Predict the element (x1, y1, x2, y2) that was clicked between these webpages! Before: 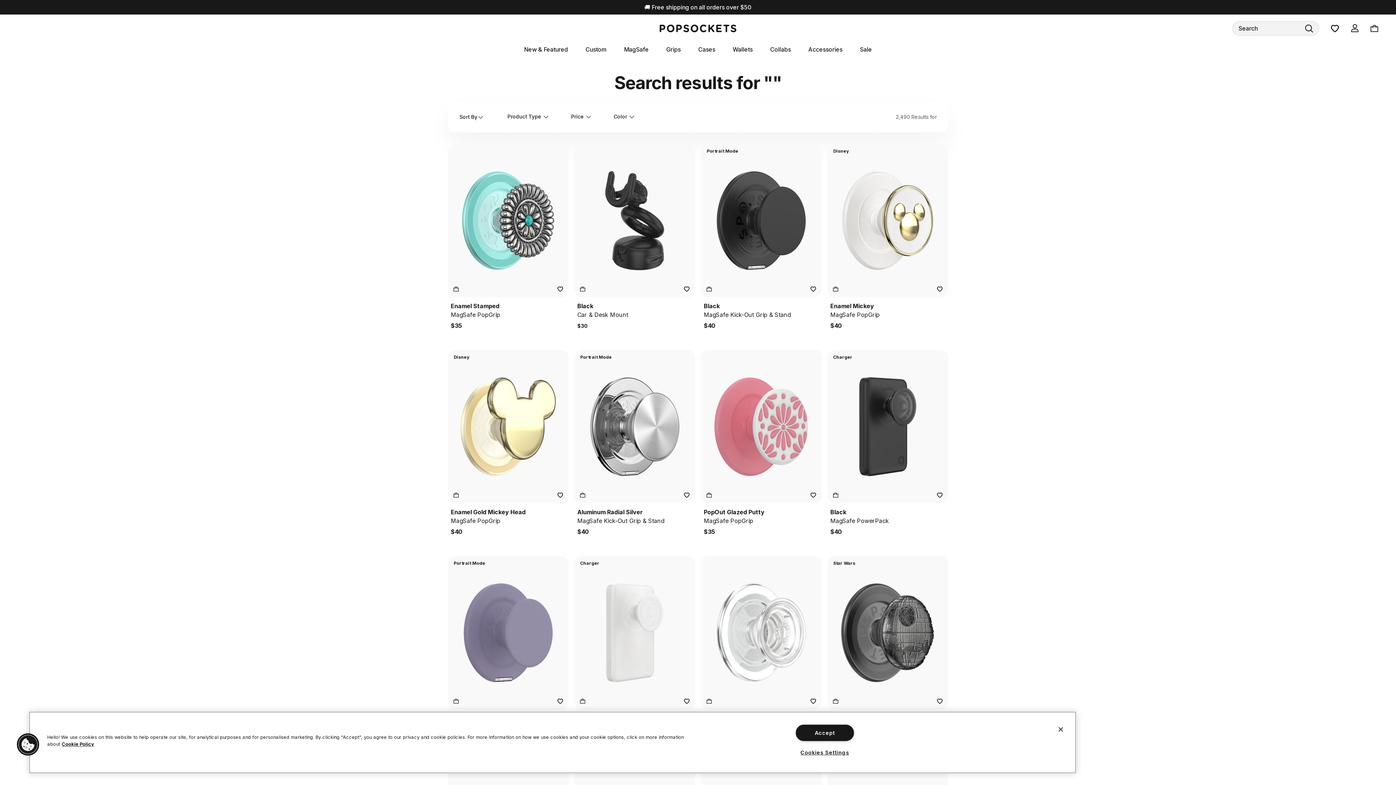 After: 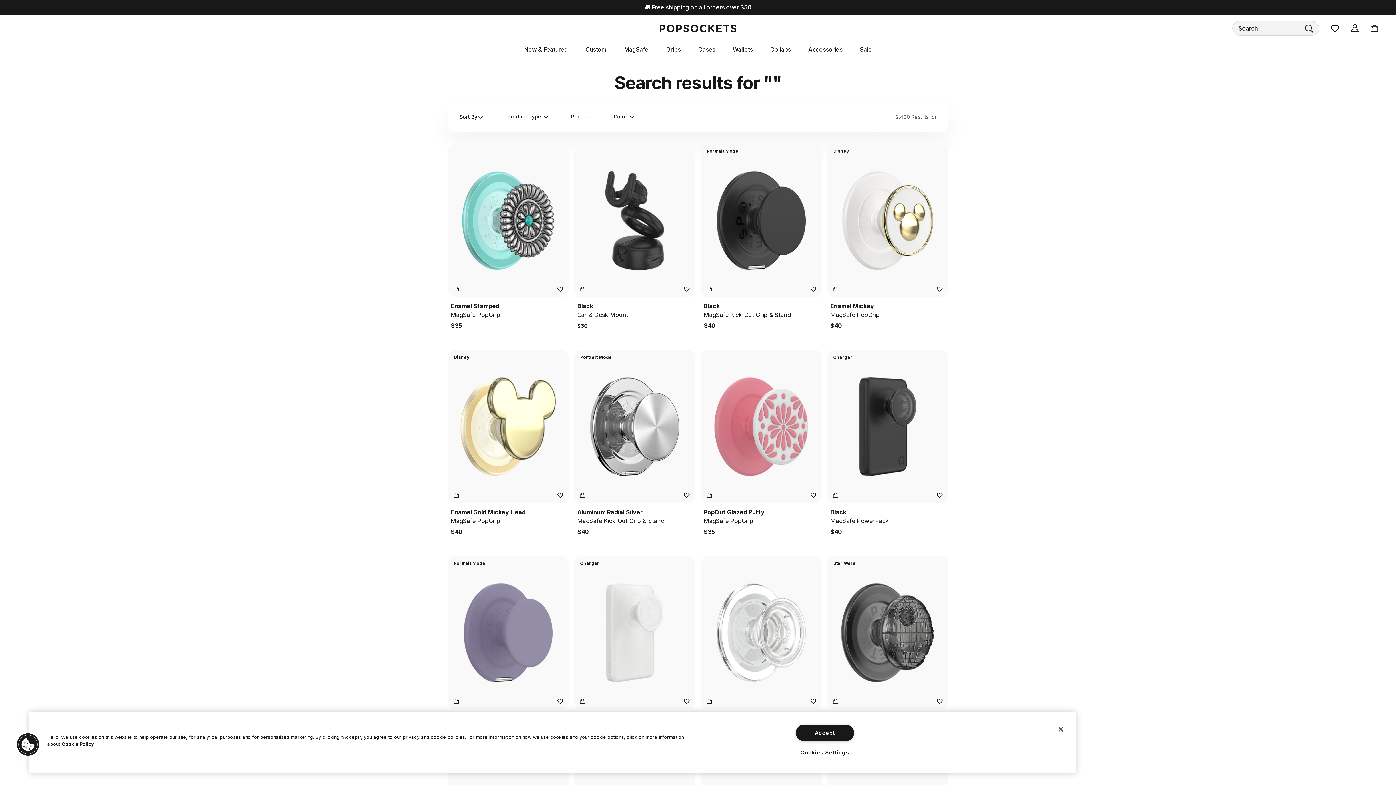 Action: bbox: (450, 696, 461, 706)